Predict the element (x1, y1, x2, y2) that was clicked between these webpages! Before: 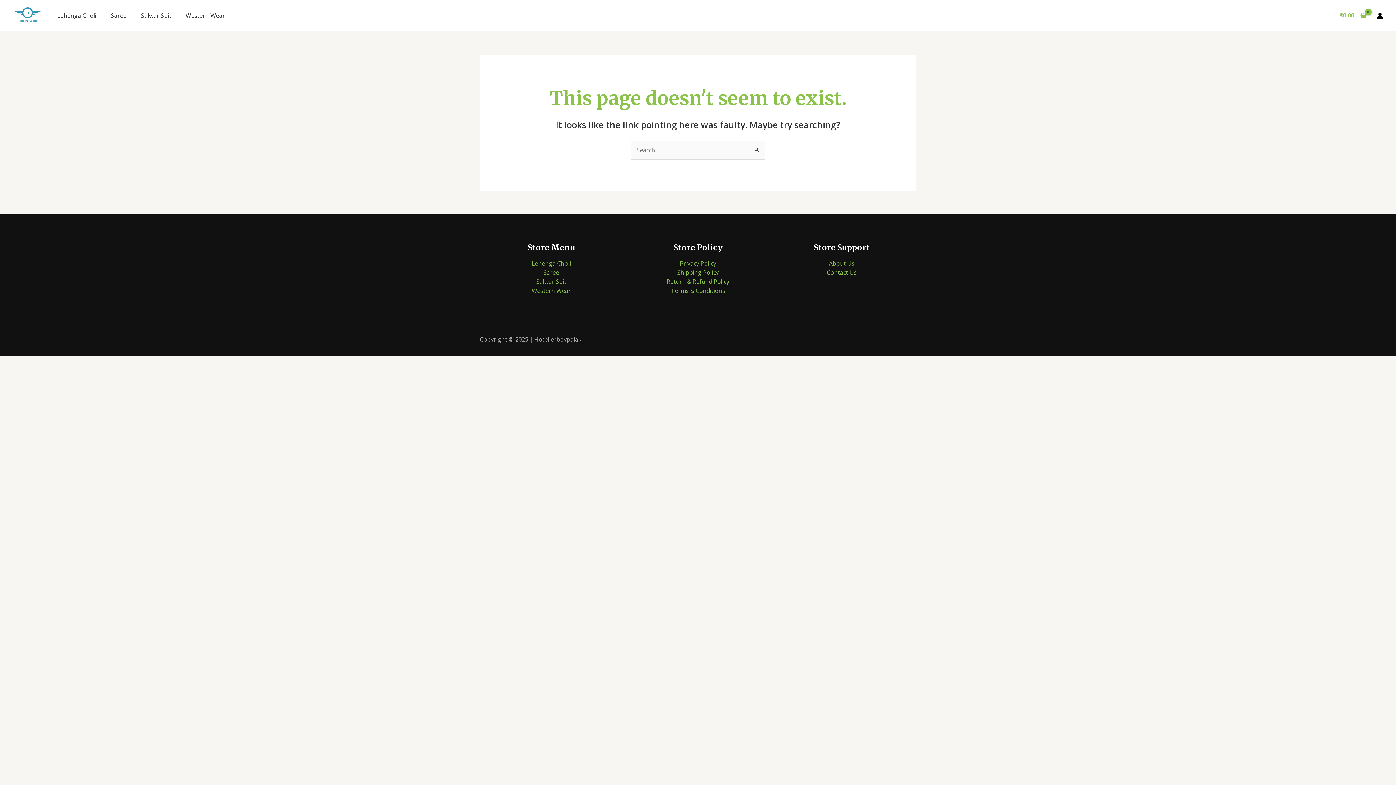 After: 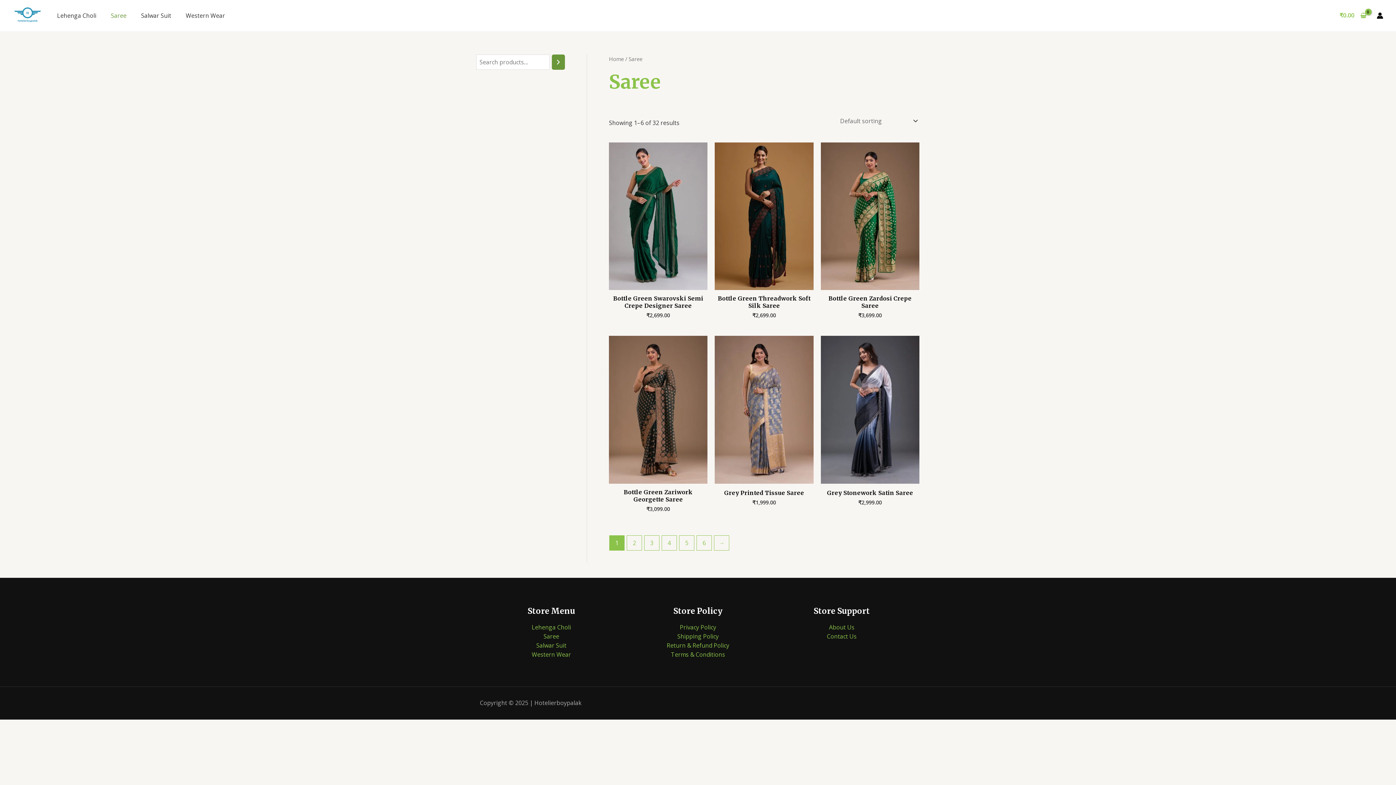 Action: label: Saree bbox: (103, 6, 133, 24)